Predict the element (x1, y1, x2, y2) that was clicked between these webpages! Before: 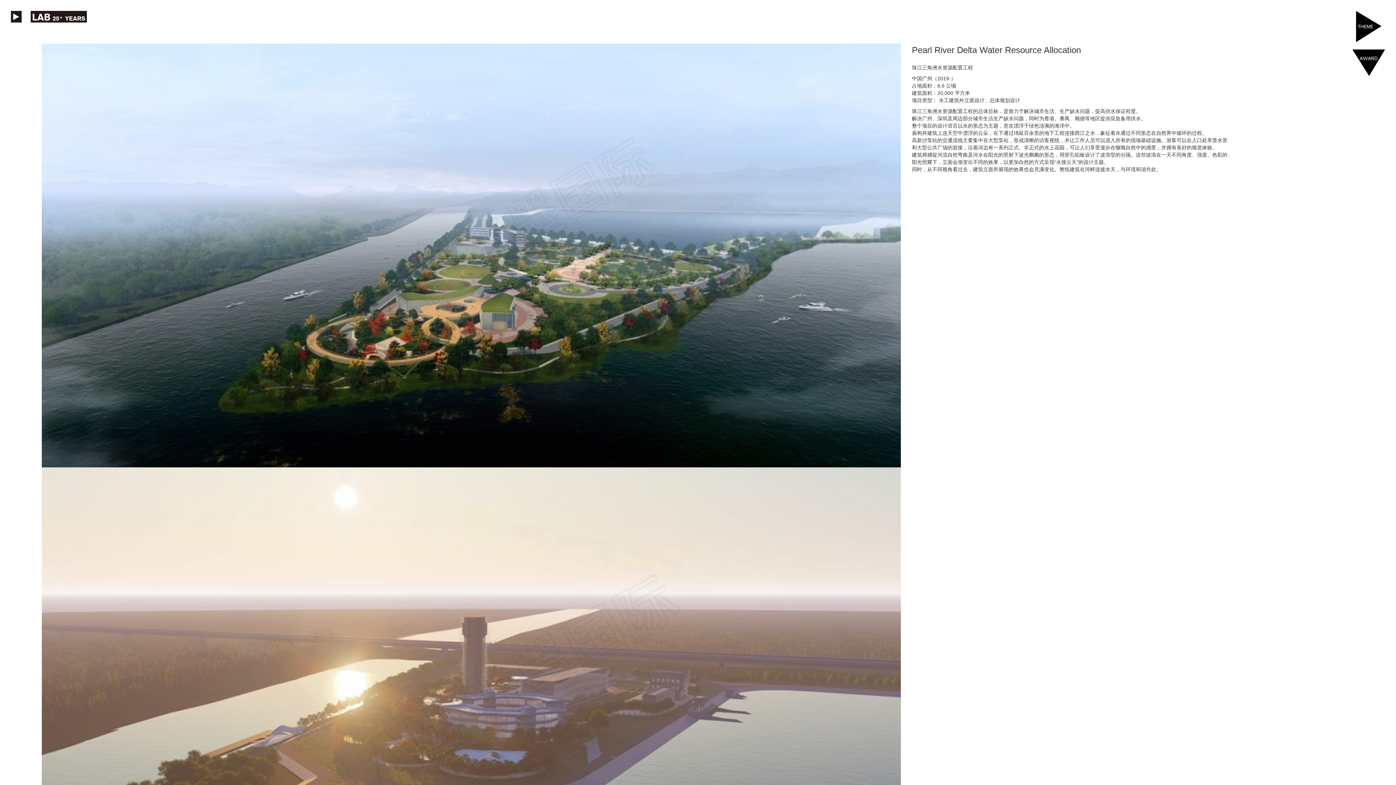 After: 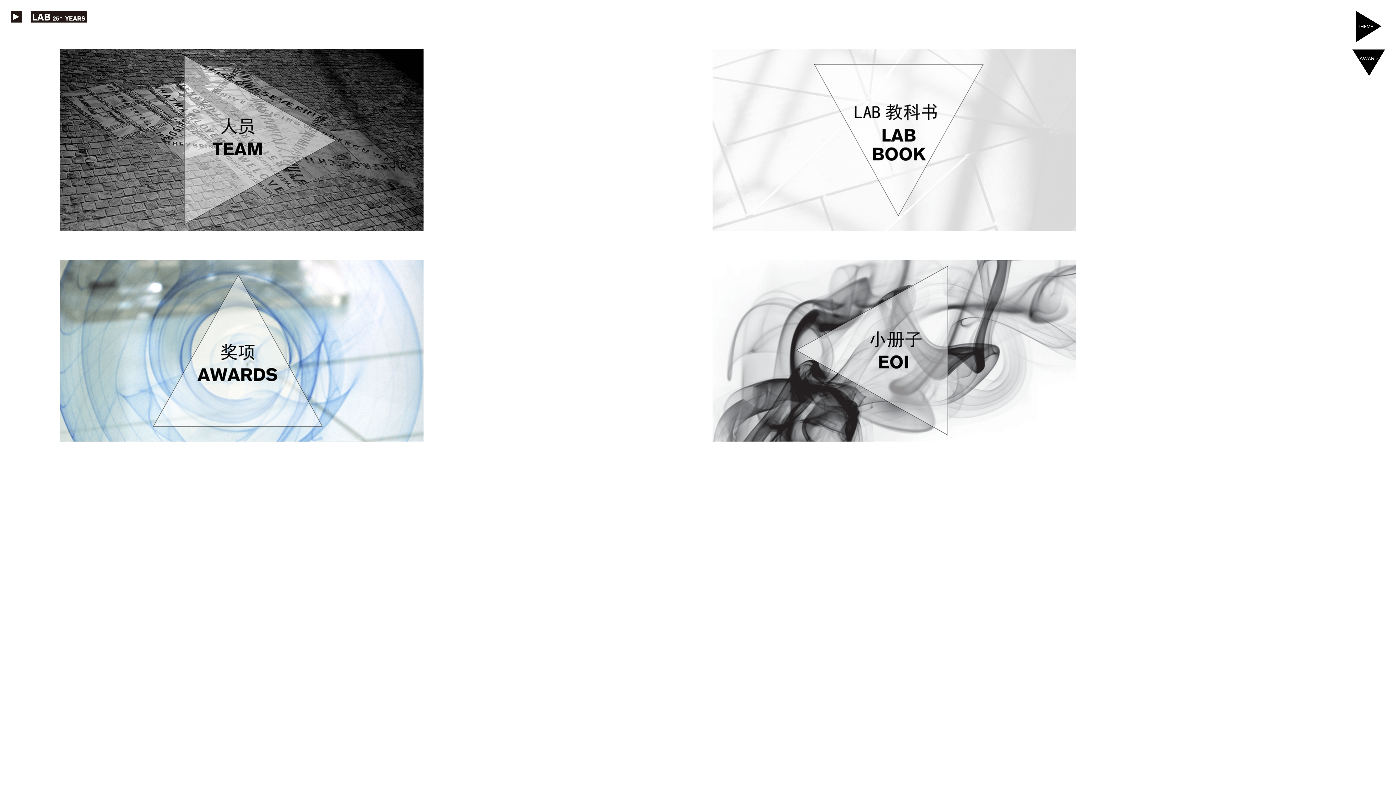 Action: bbox: (1352, 59, 1385, 65)